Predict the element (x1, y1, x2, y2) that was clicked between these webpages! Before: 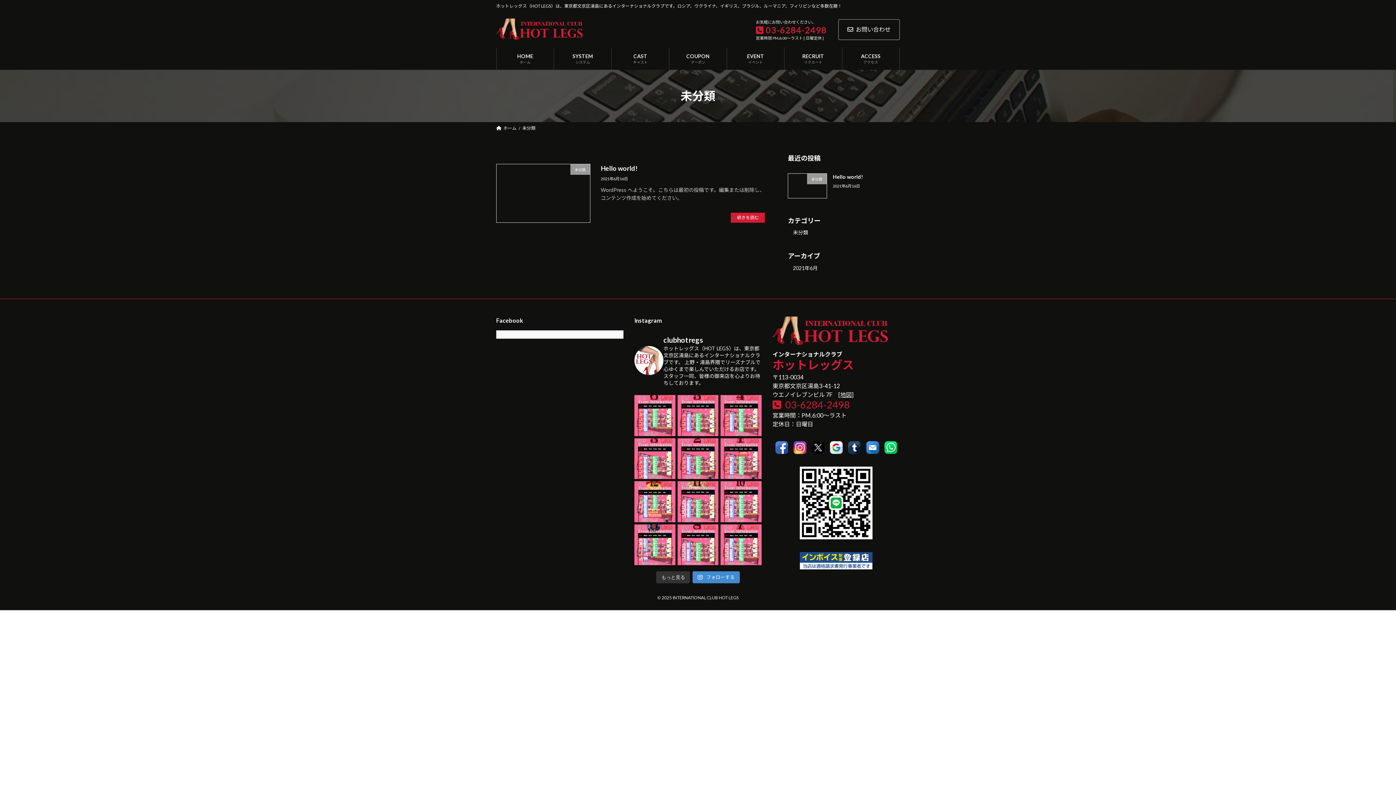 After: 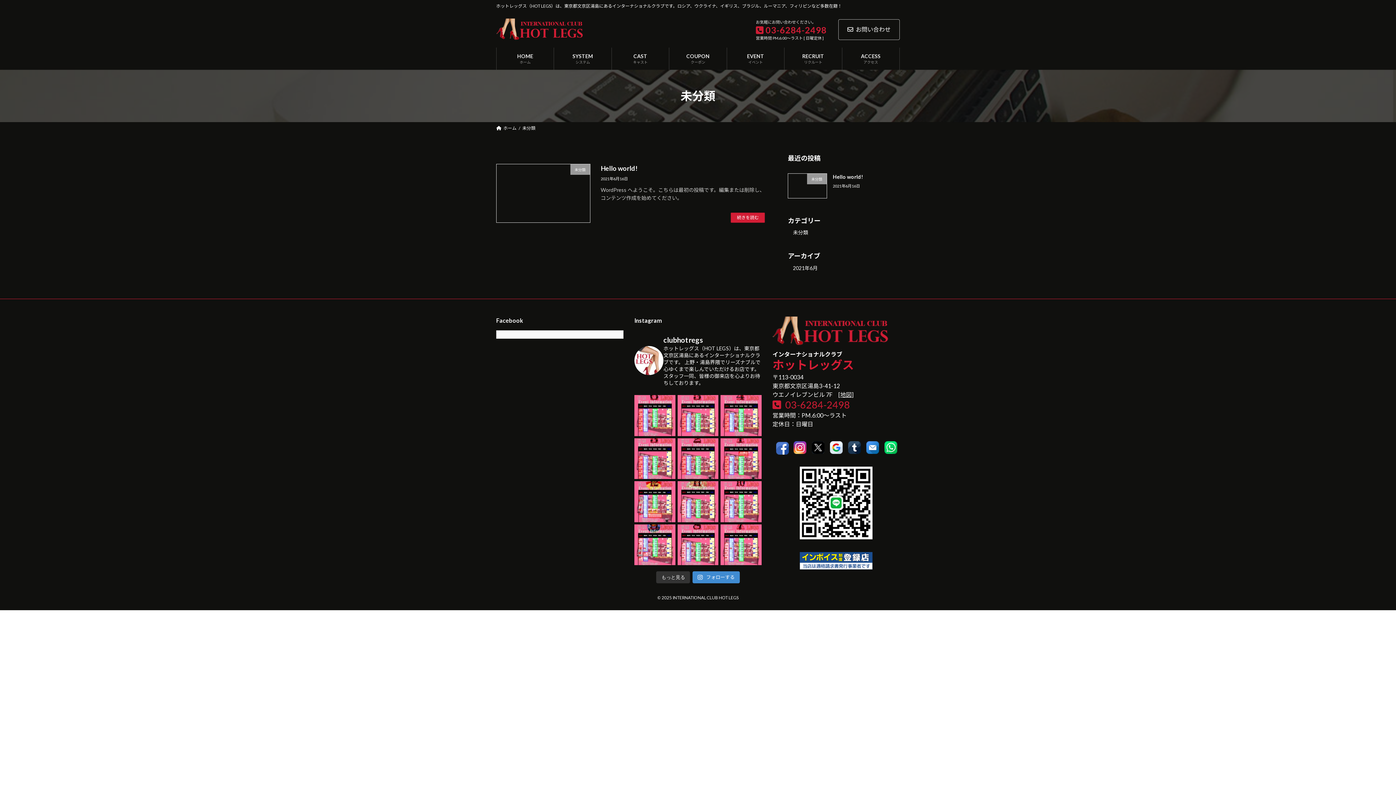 Action: bbox: (775, 449, 788, 455)